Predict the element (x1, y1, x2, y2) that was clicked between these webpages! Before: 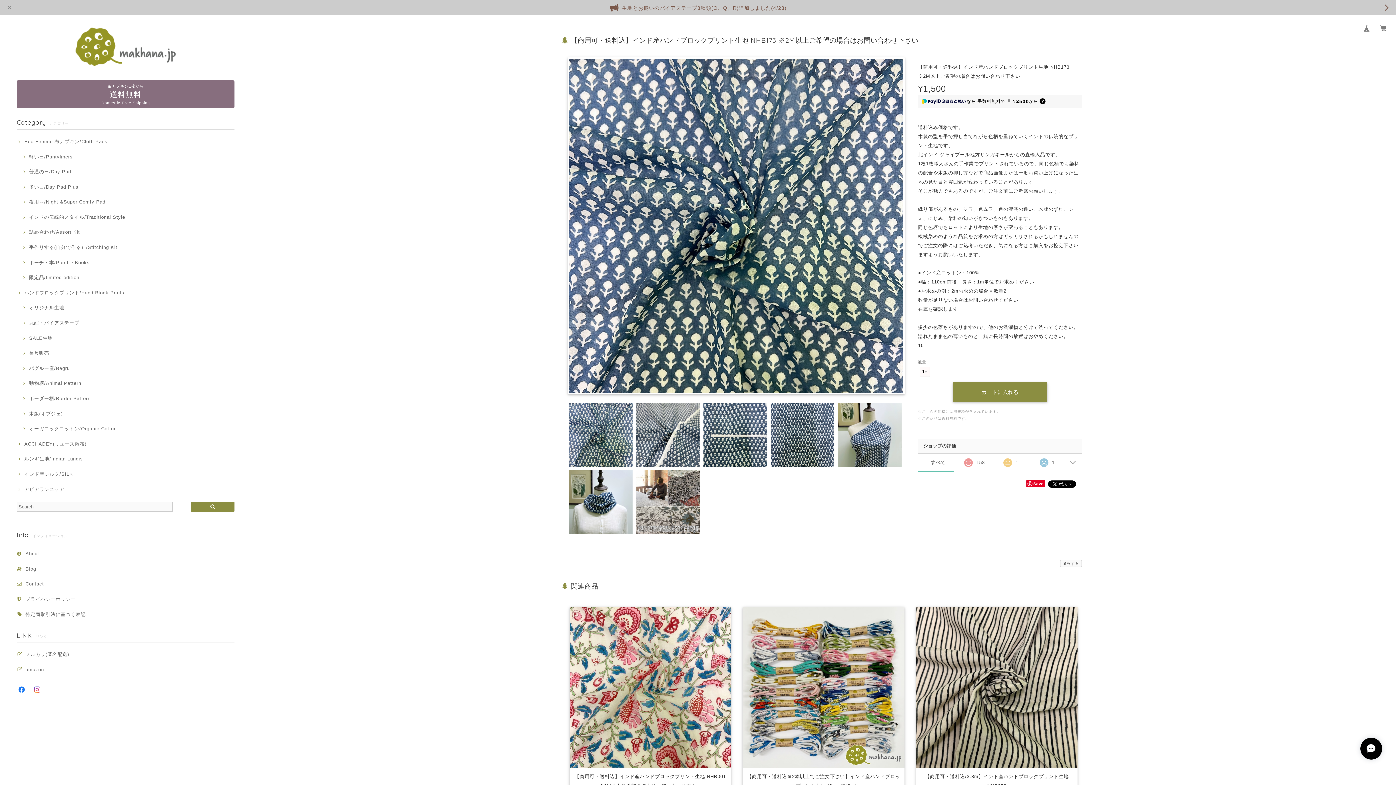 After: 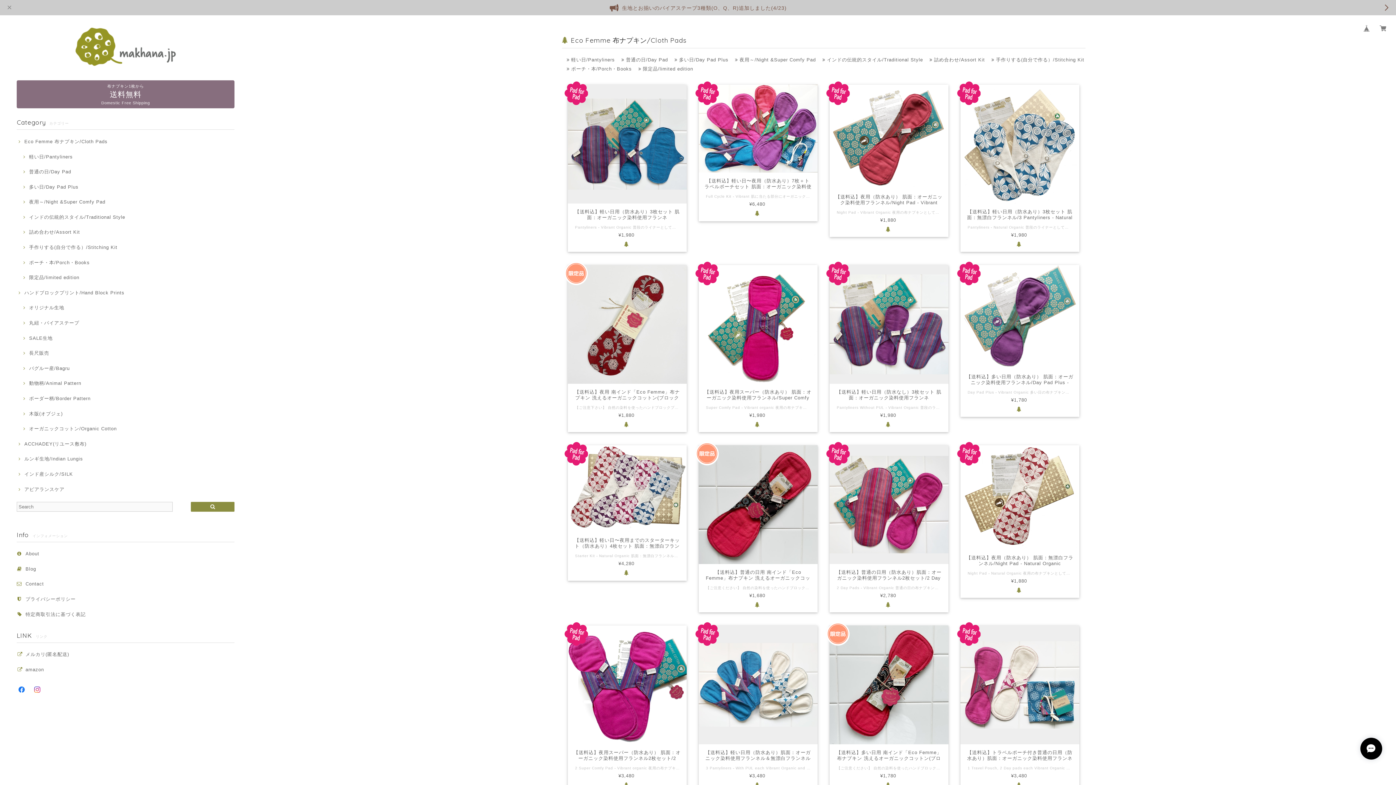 Action: bbox: (16, 138, 107, 145) label: Eco Femme 布ナプキン/Cloth Pads